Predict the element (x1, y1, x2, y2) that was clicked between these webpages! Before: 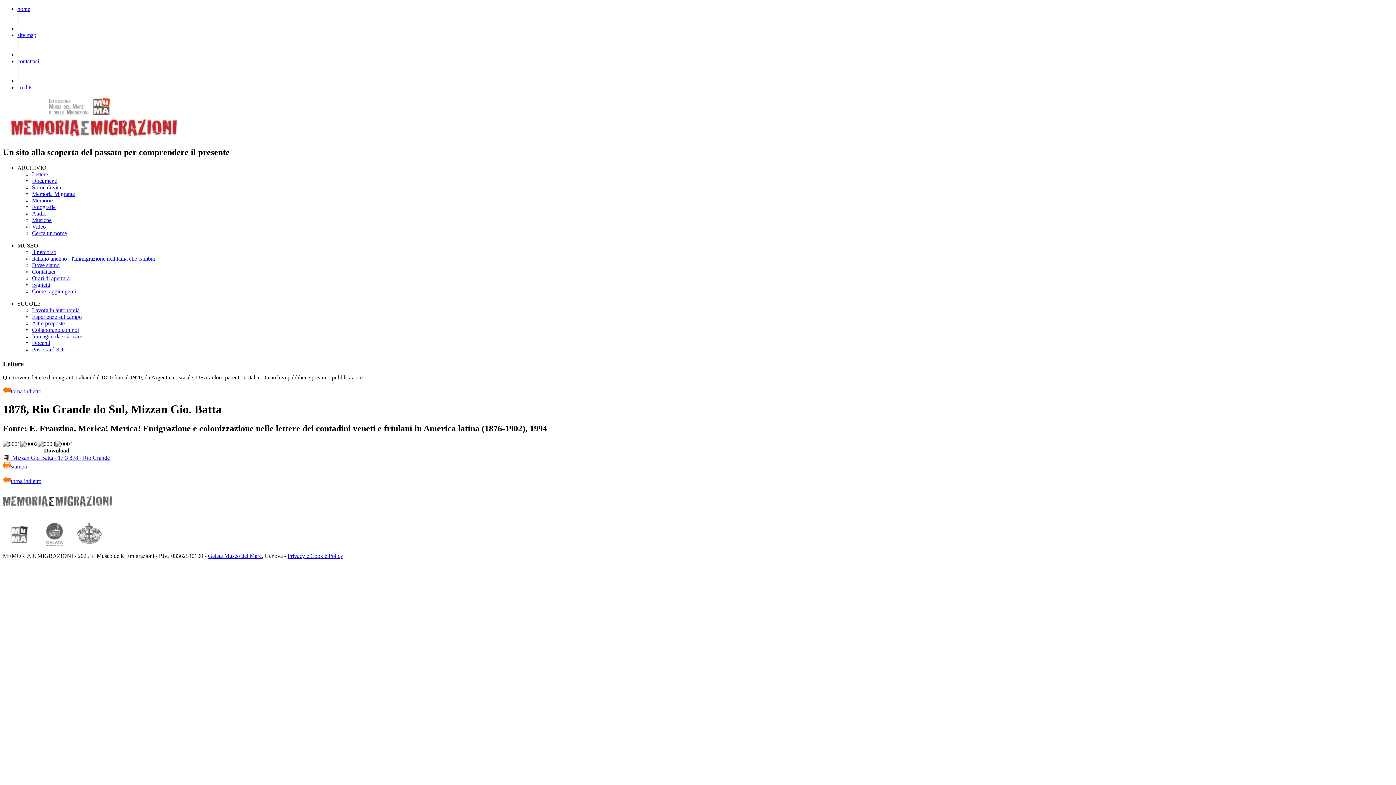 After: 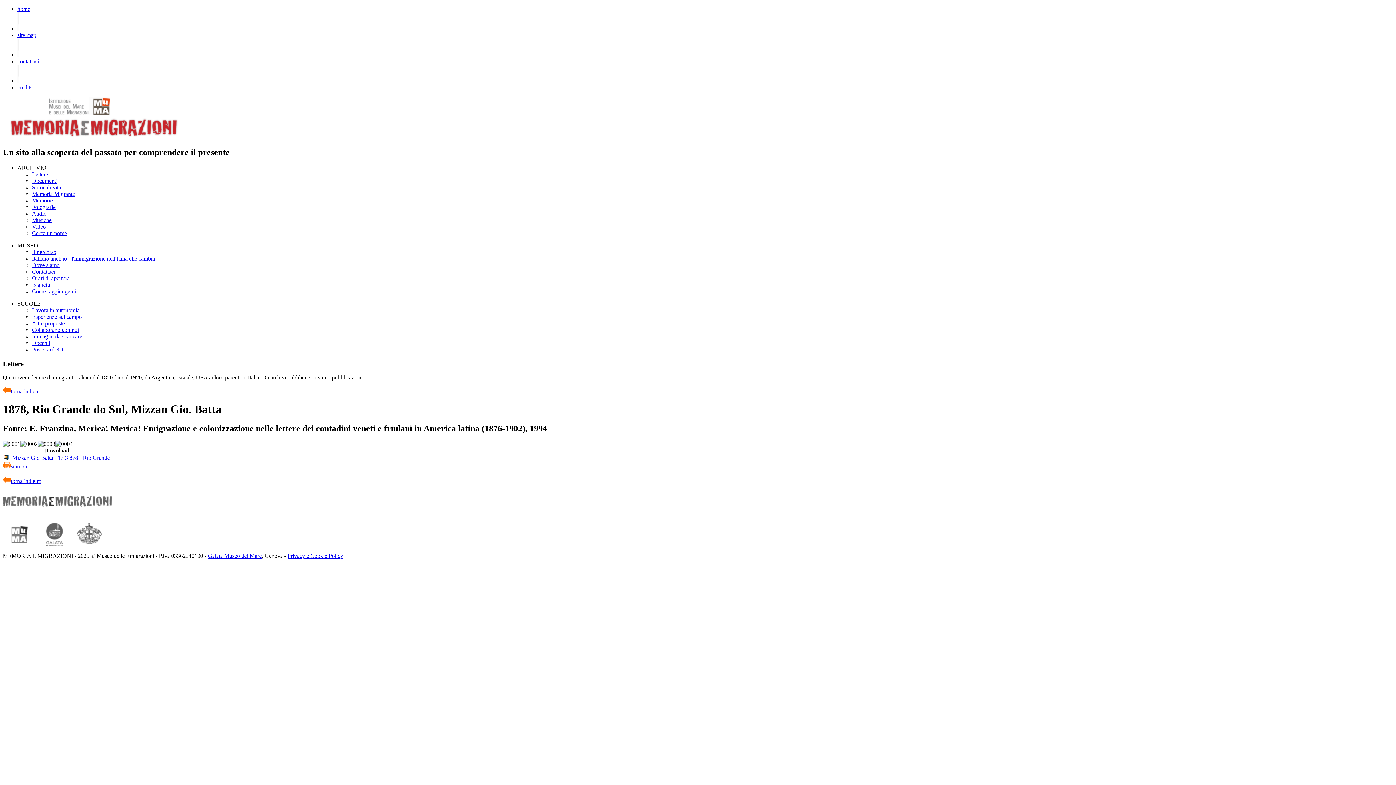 Action: bbox: (17, 242, 38, 248) label: MUSEO